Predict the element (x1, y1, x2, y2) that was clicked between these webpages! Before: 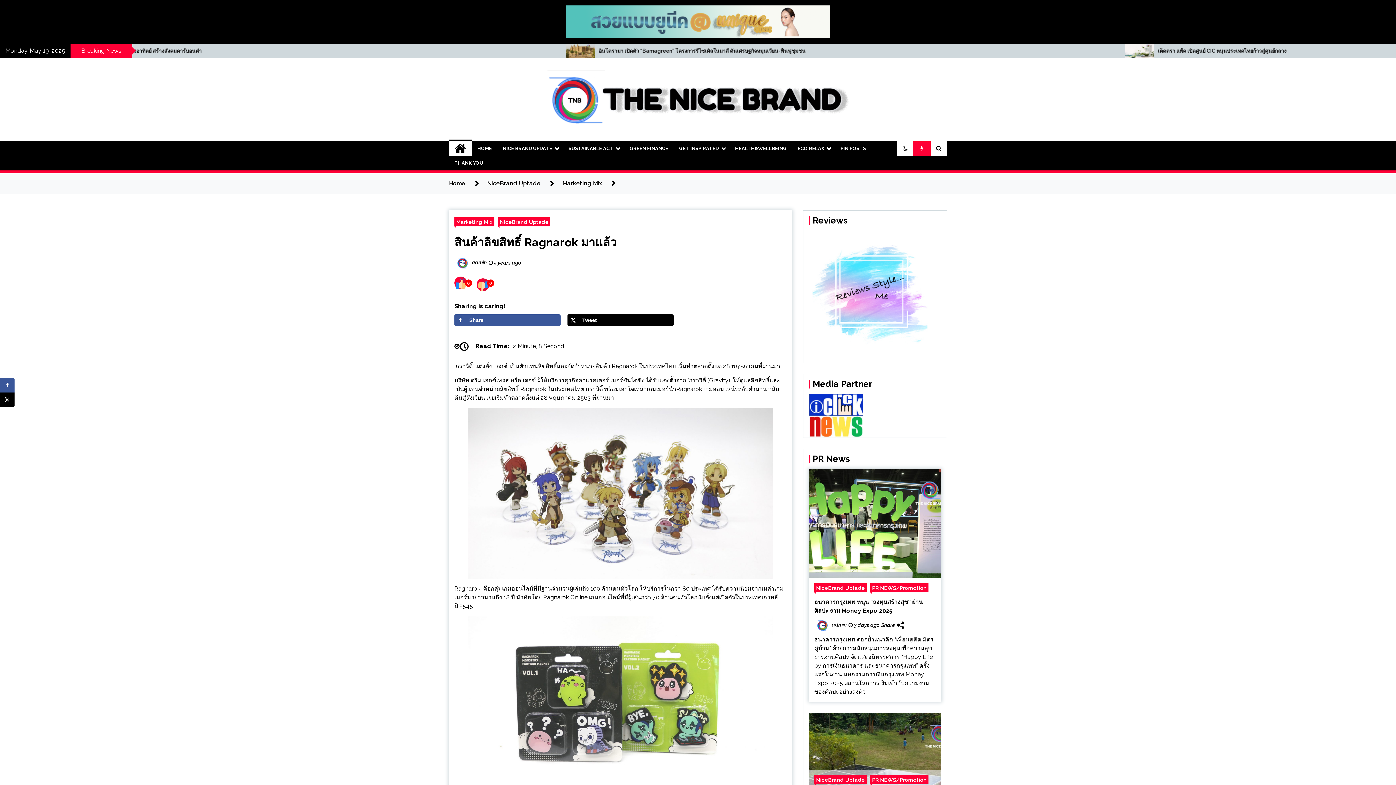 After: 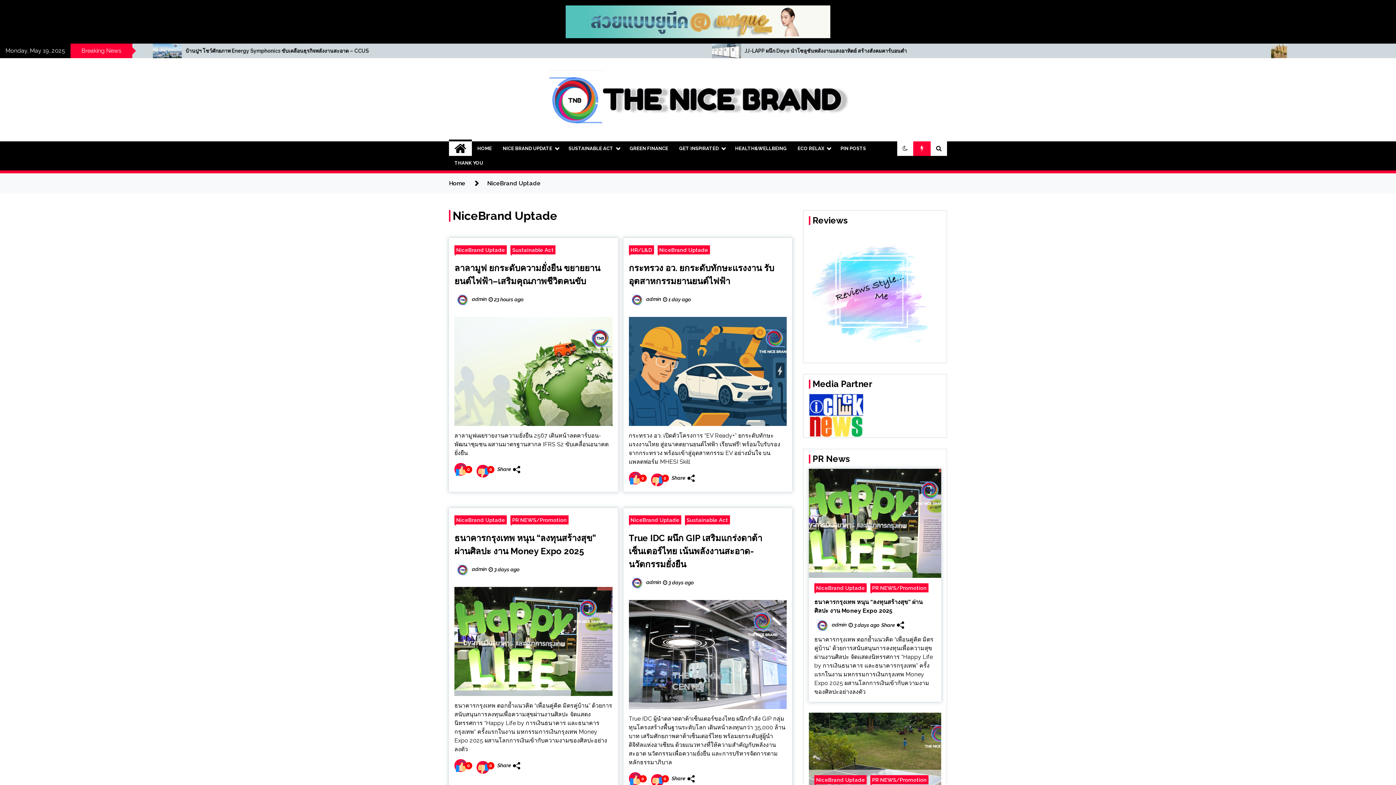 Action: bbox: (814, 583, 866, 592) label: NiceBrand Uptade